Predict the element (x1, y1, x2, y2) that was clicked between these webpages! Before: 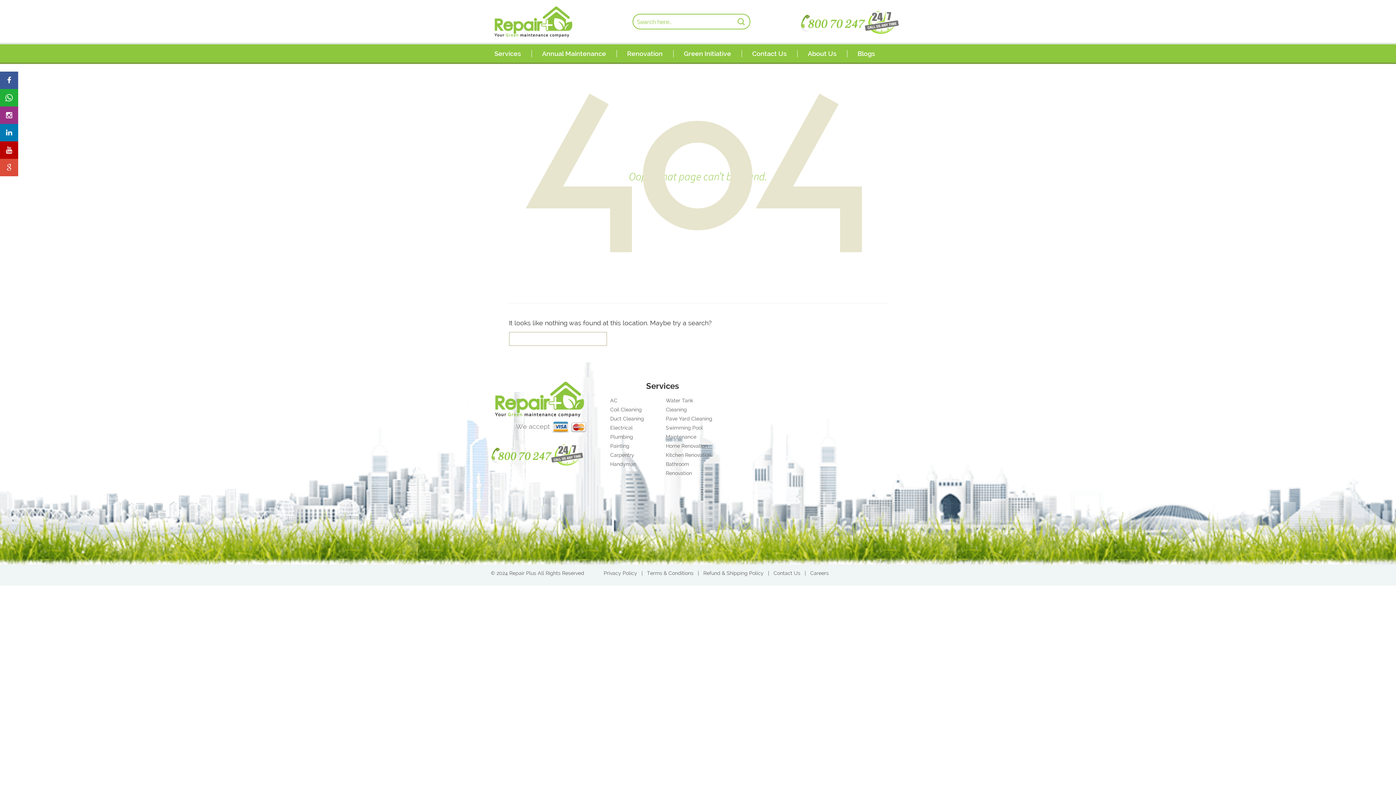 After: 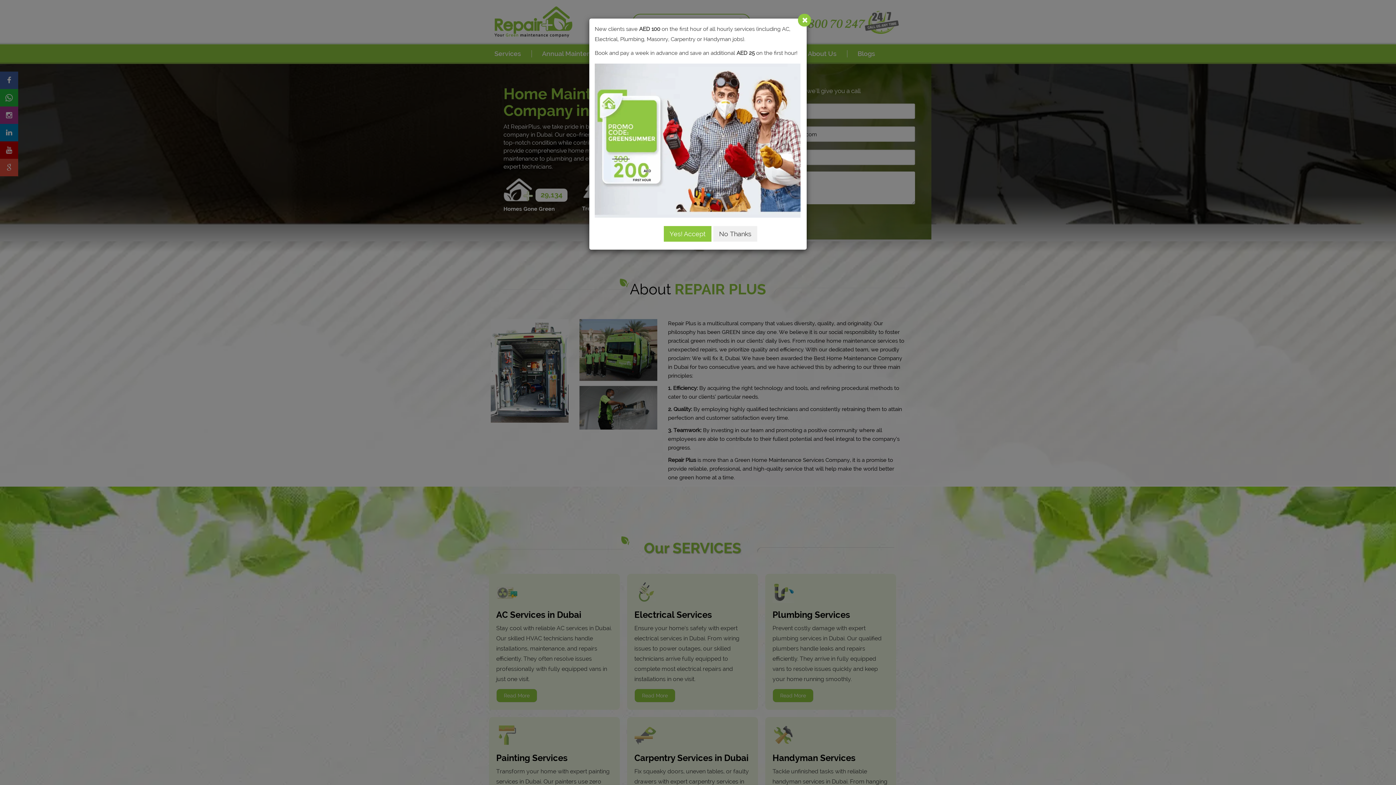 Action: bbox: (490, 17, 574, 24)